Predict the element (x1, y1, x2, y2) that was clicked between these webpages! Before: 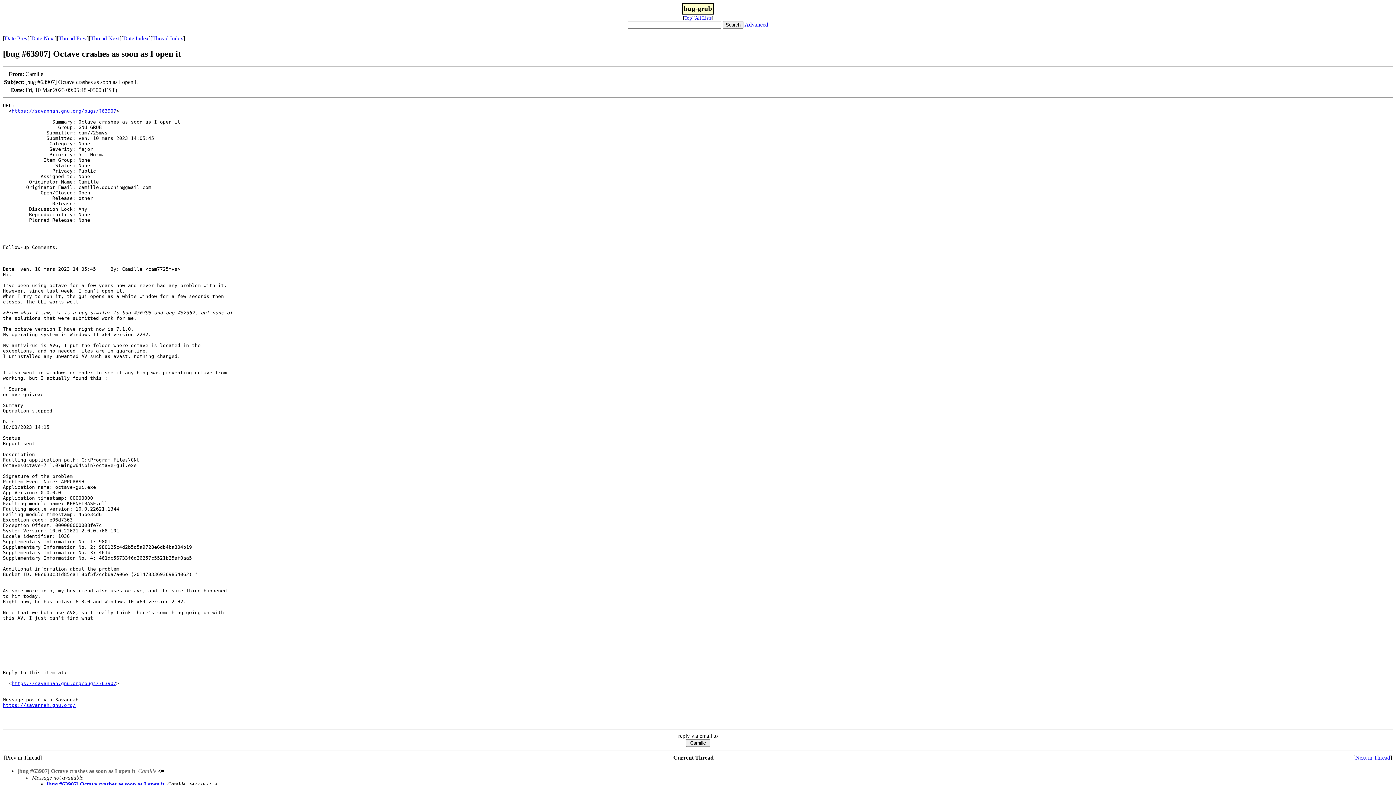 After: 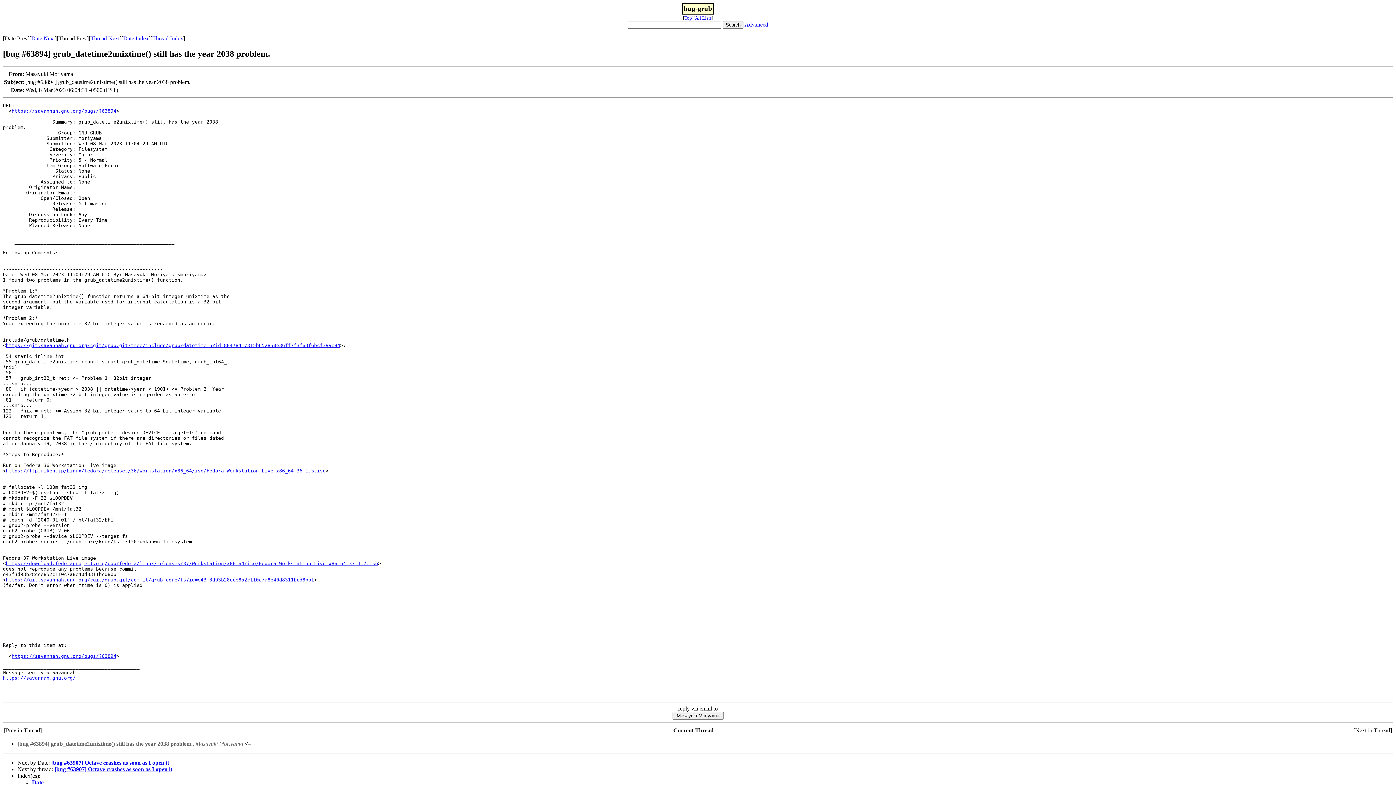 Action: label: Thread Prev bbox: (58, 35, 86, 41)